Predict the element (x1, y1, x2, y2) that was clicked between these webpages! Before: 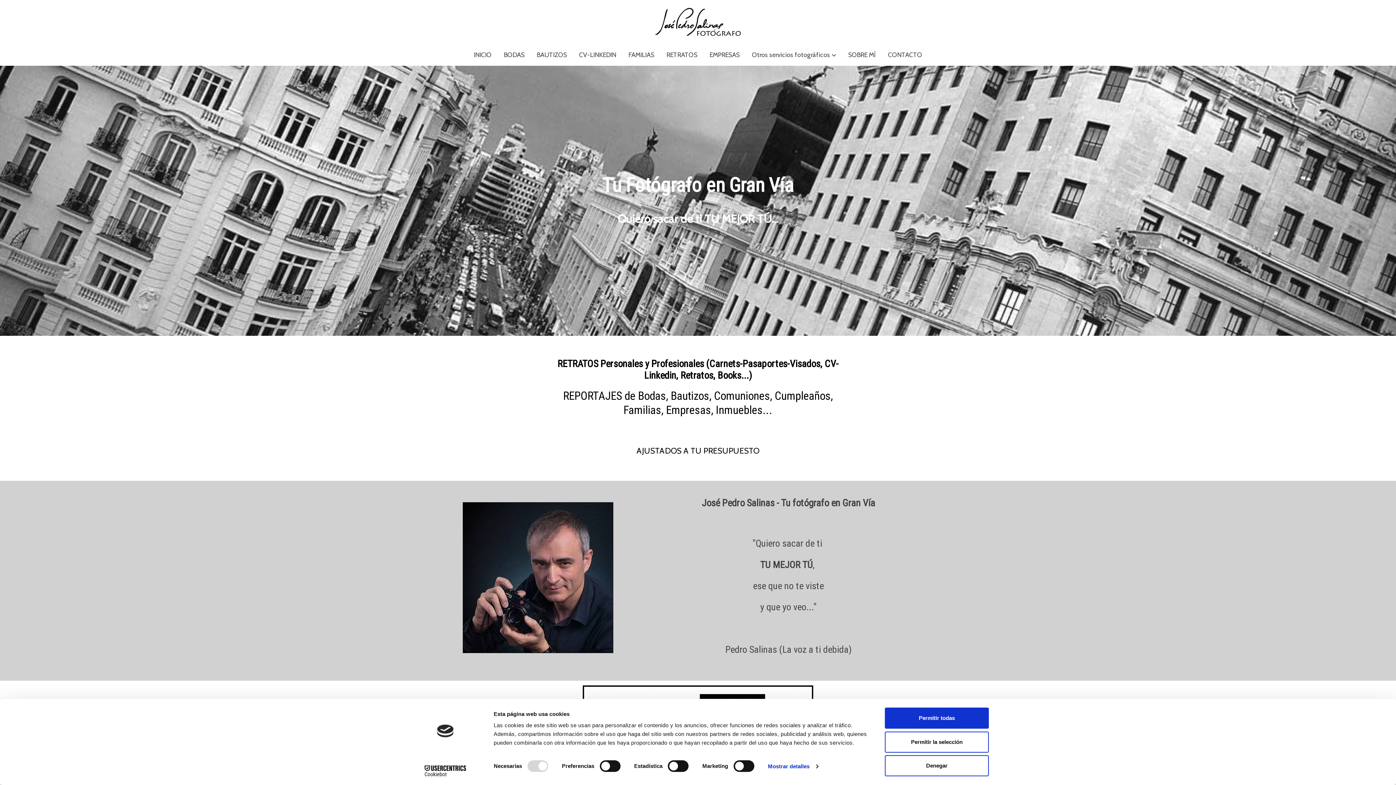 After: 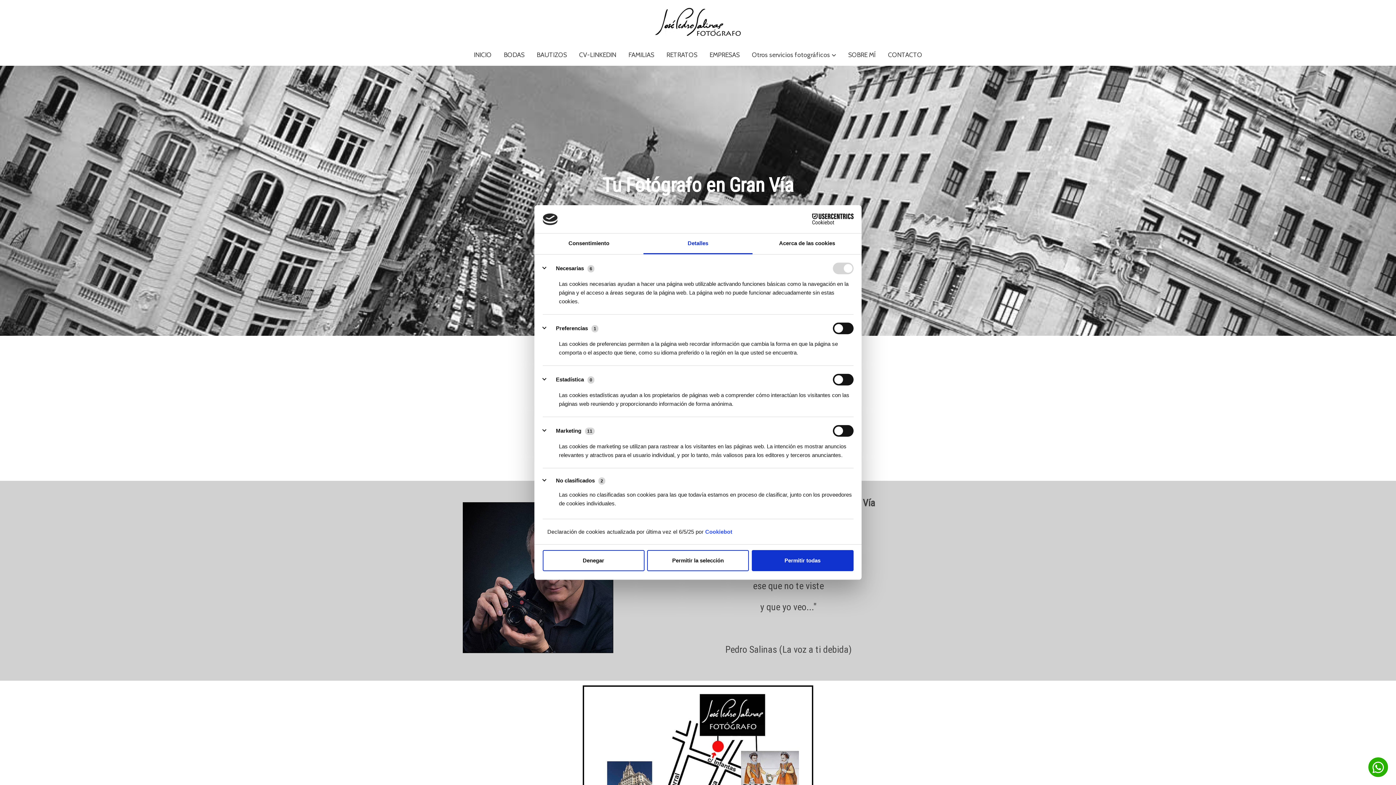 Action: label: Mostrar detalles bbox: (768, 761, 818, 772)